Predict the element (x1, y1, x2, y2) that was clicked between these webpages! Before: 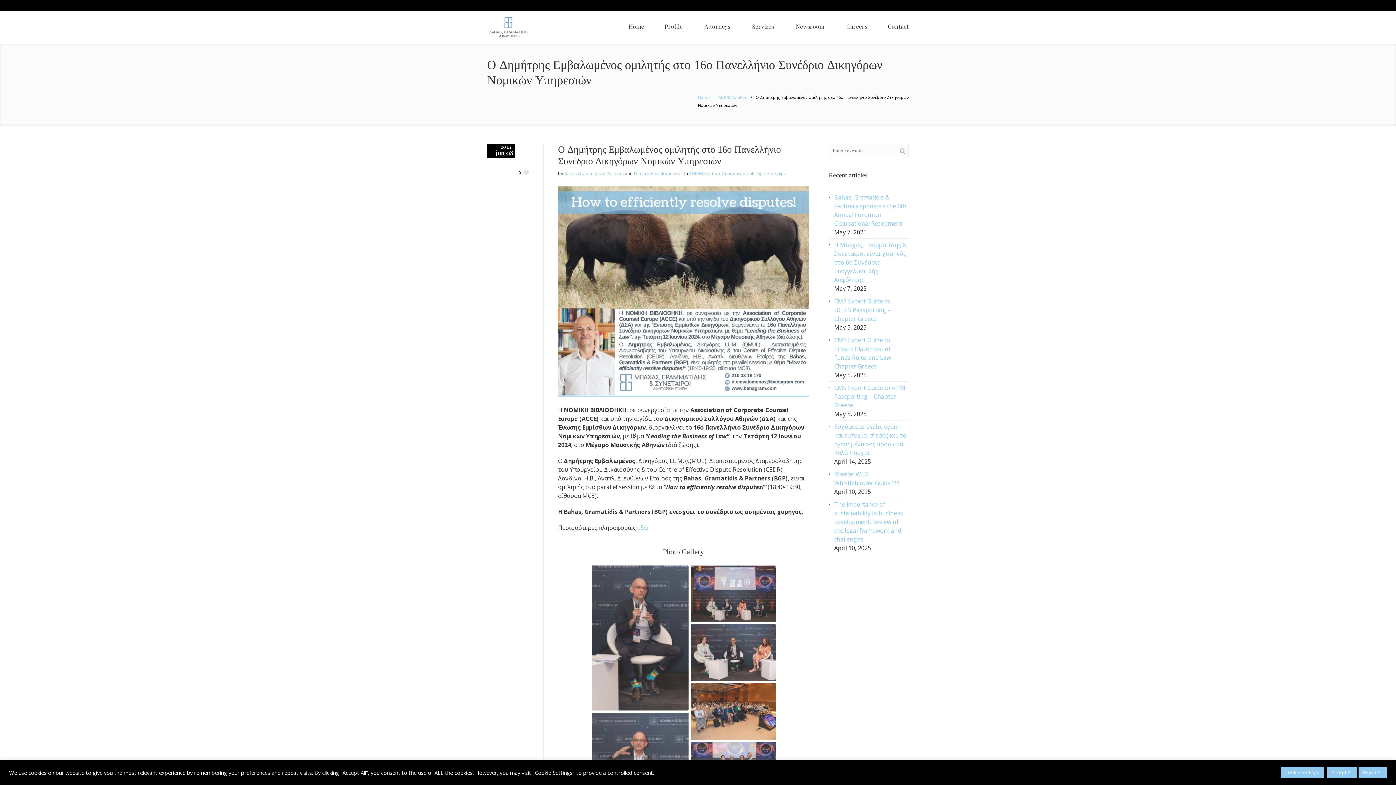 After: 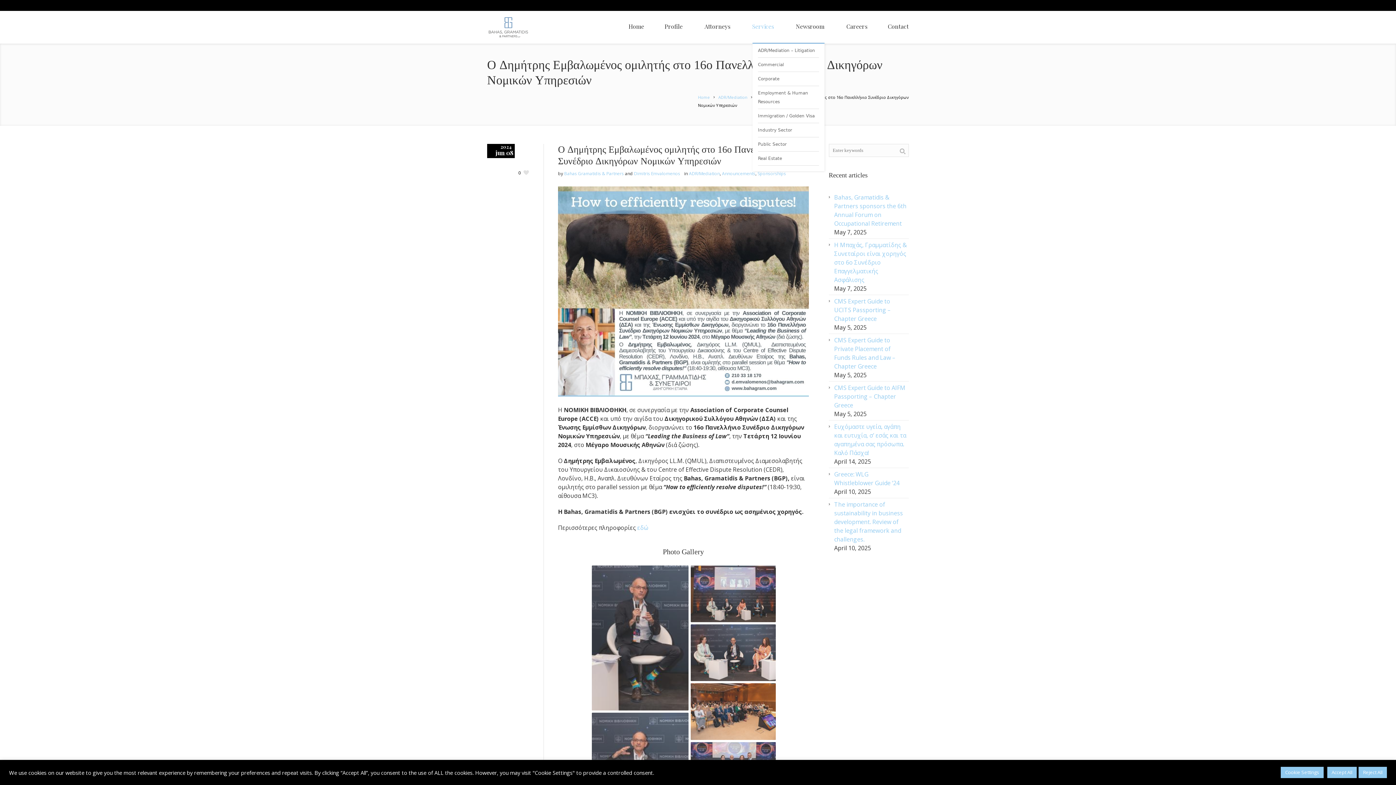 Action: label: Services bbox: (752, 22, 774, 30)